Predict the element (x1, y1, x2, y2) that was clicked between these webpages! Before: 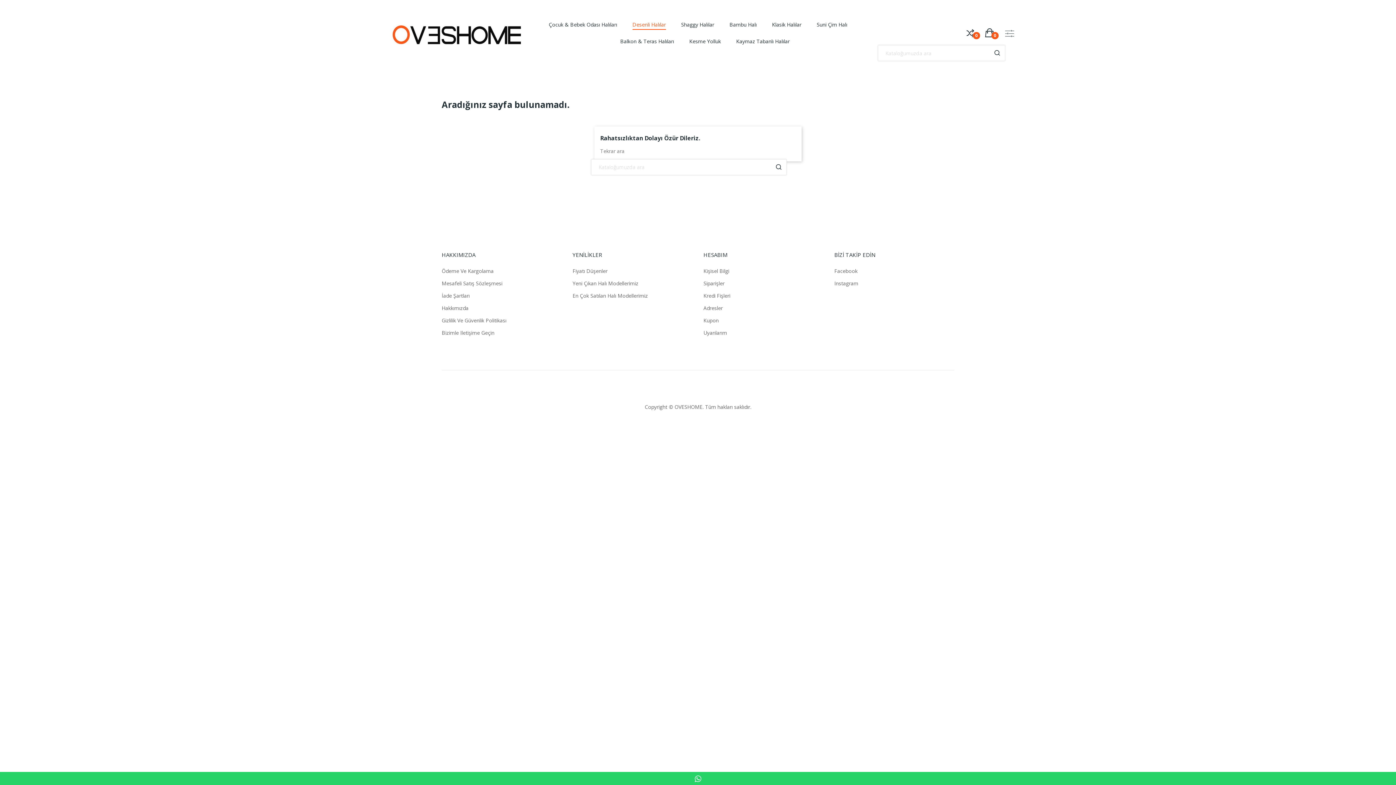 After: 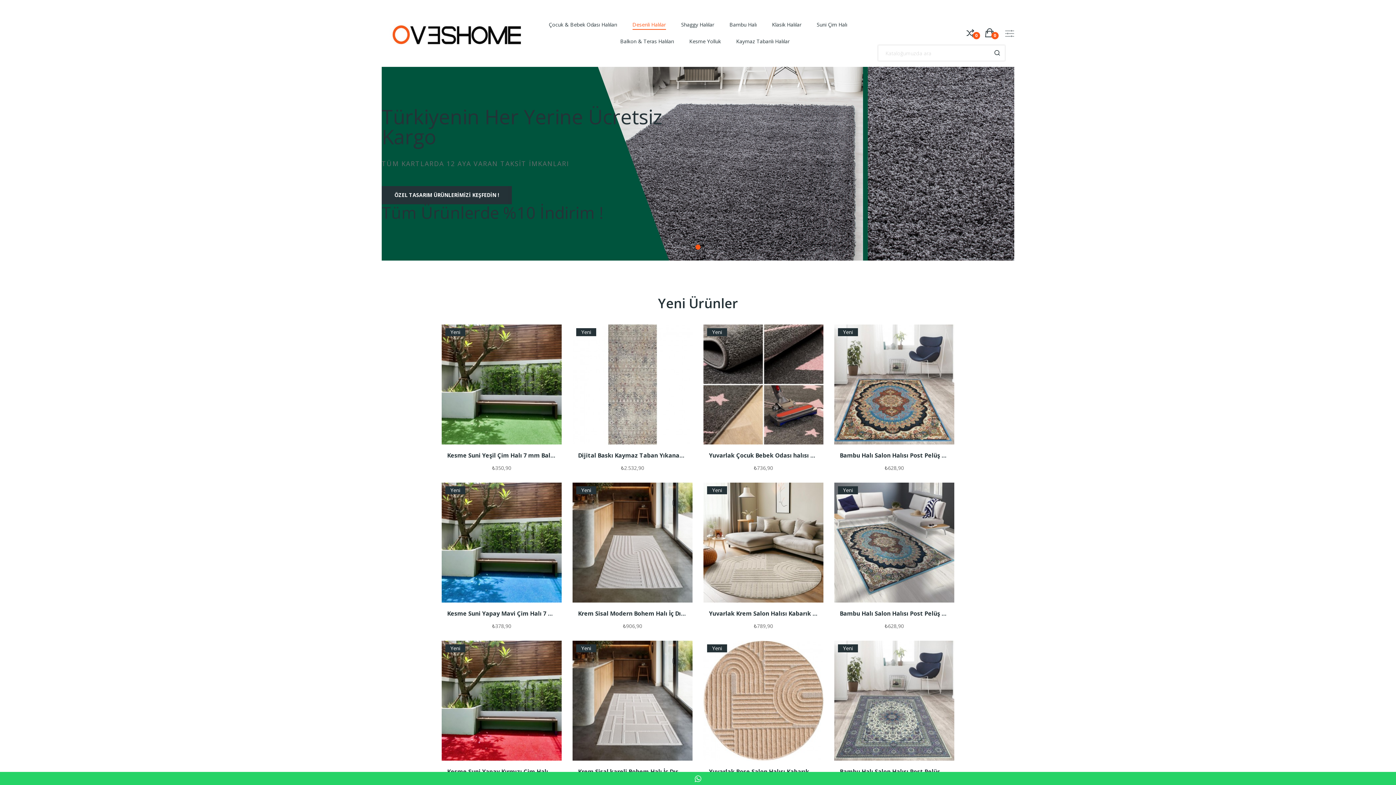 Action: bbox: (381, 8, 531, 58)